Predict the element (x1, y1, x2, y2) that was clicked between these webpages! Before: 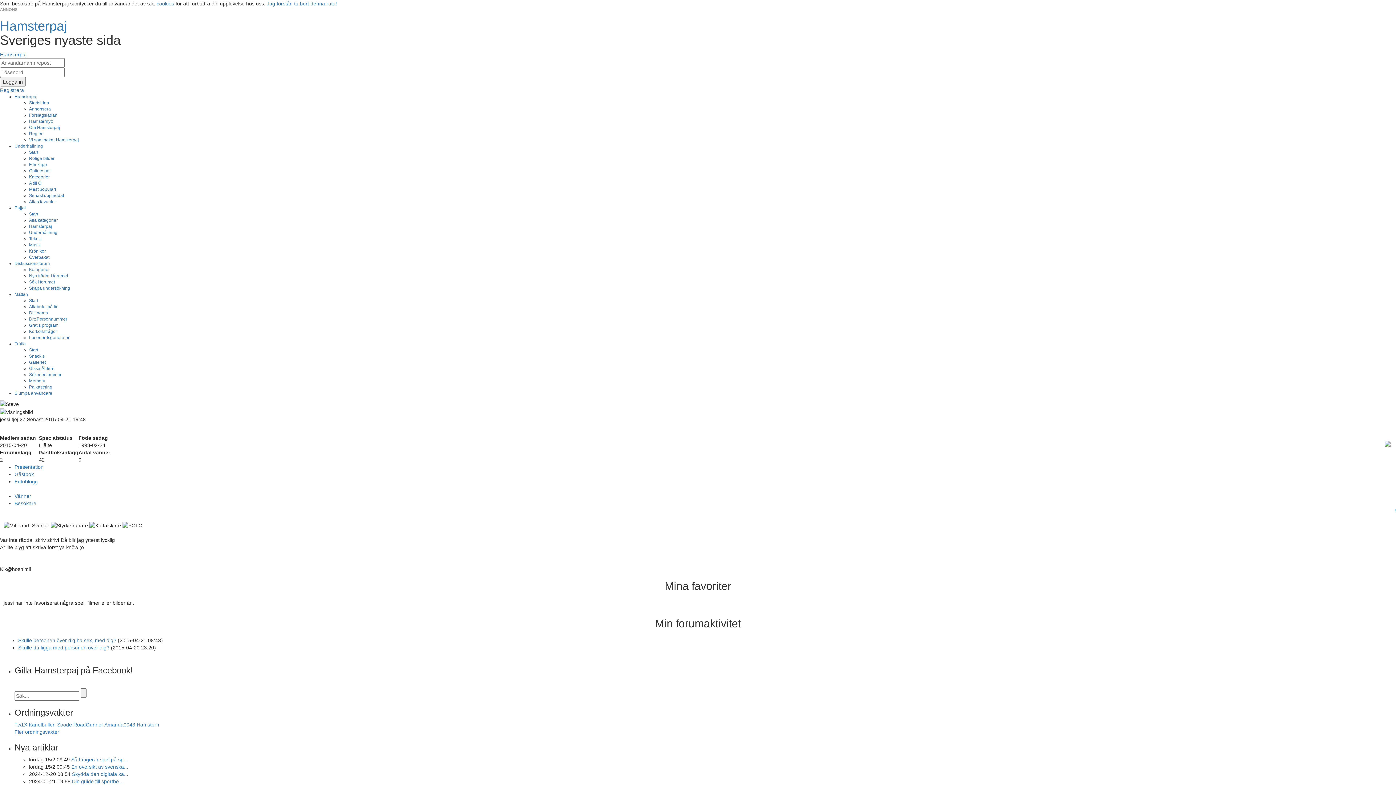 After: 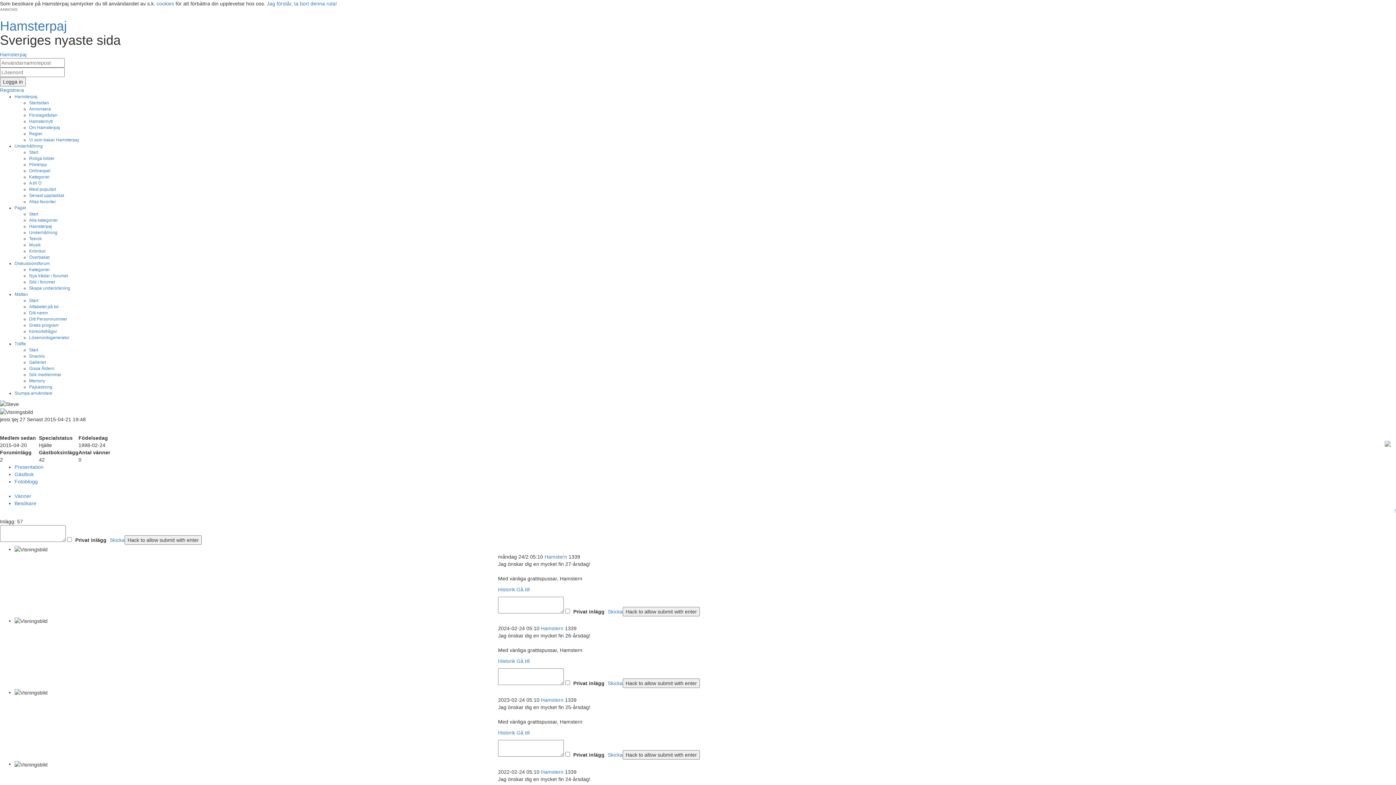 Action: bbox: (14, 471, 33, 477) label: Gästbok